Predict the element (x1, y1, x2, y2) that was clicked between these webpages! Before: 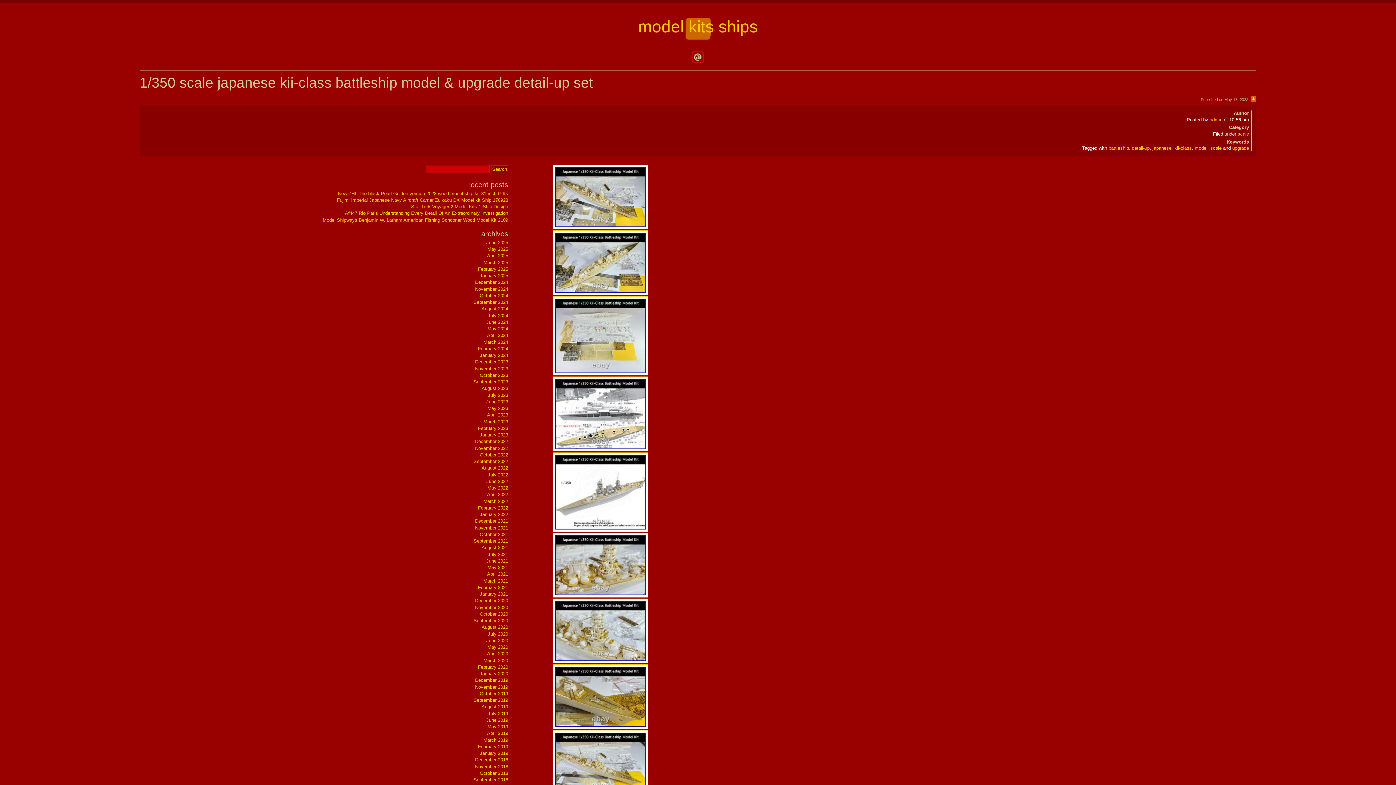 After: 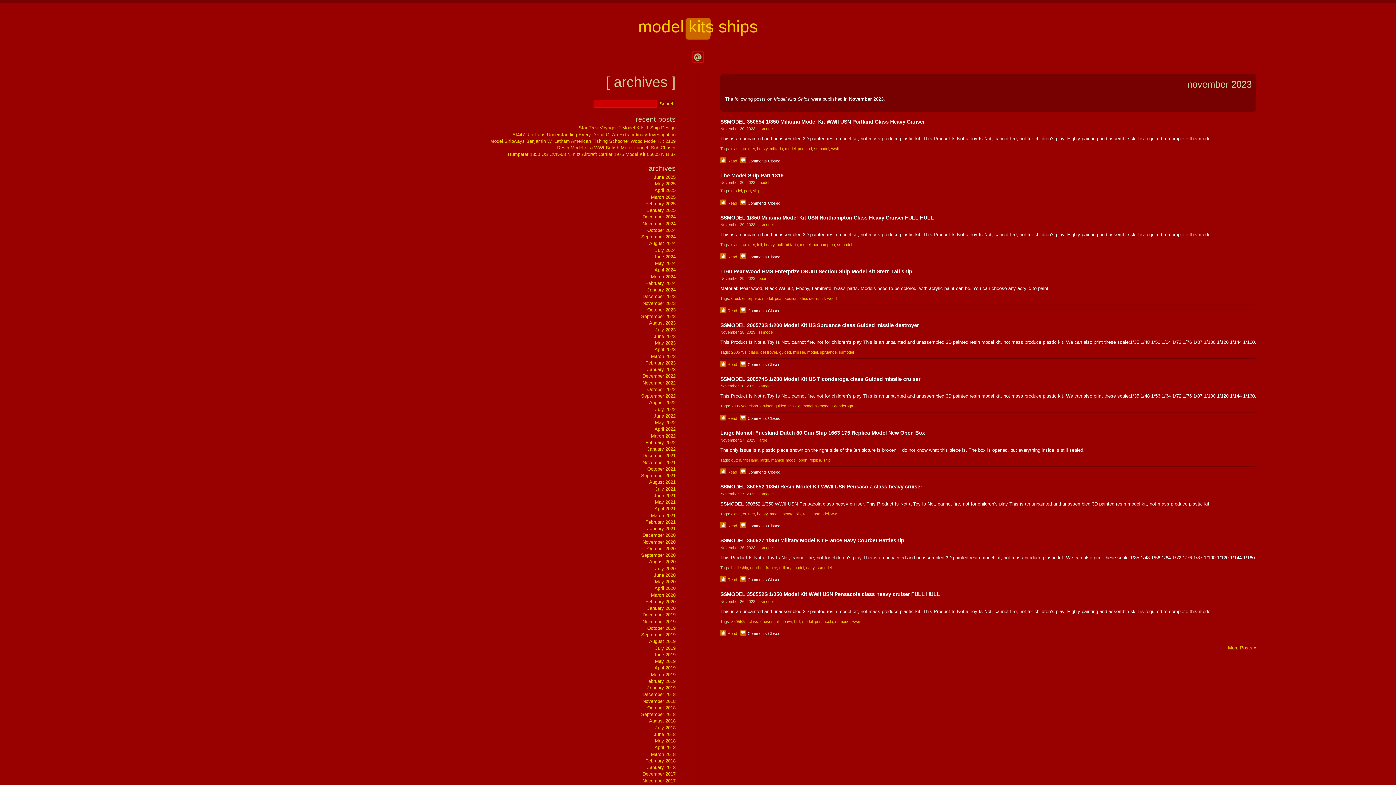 Action: bbox: (475, 366, 508, 371) label: November 2023